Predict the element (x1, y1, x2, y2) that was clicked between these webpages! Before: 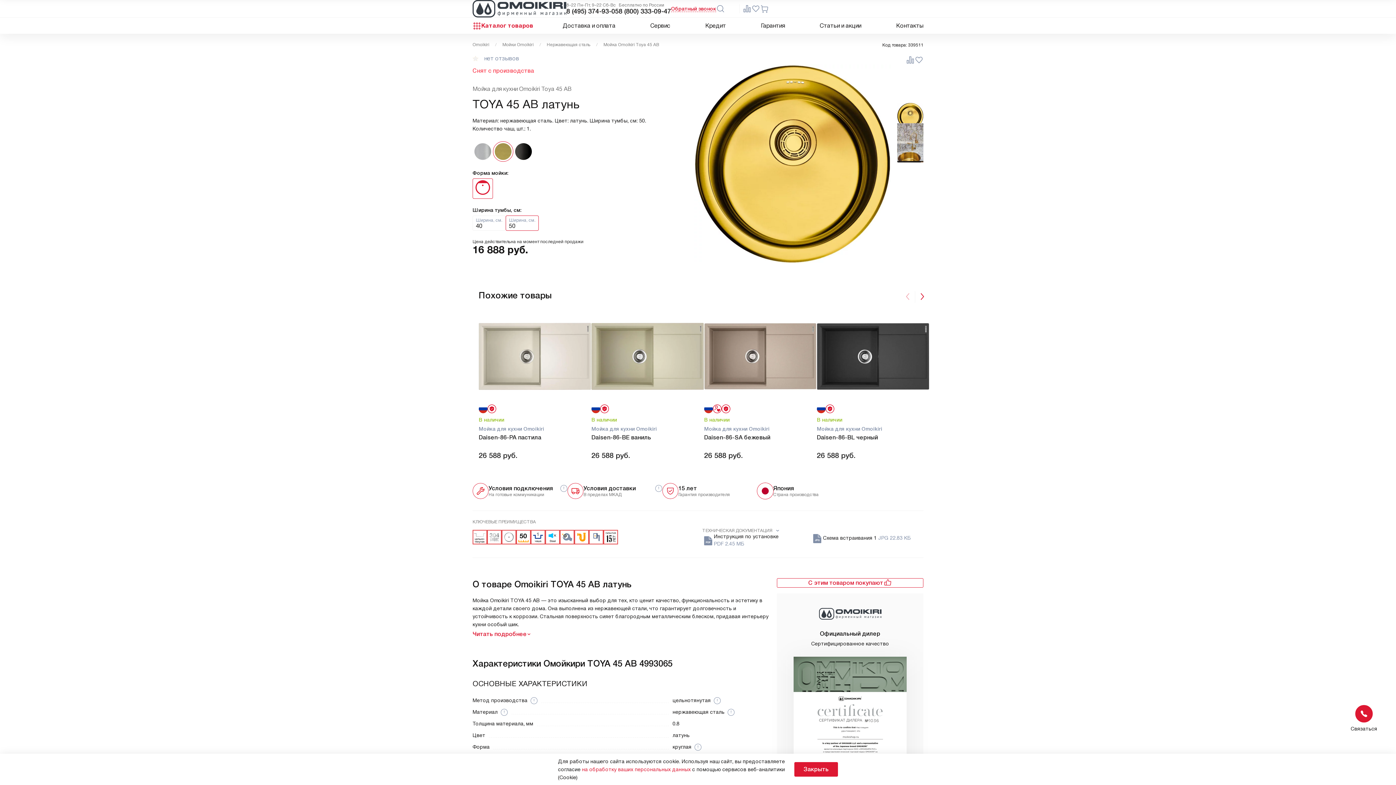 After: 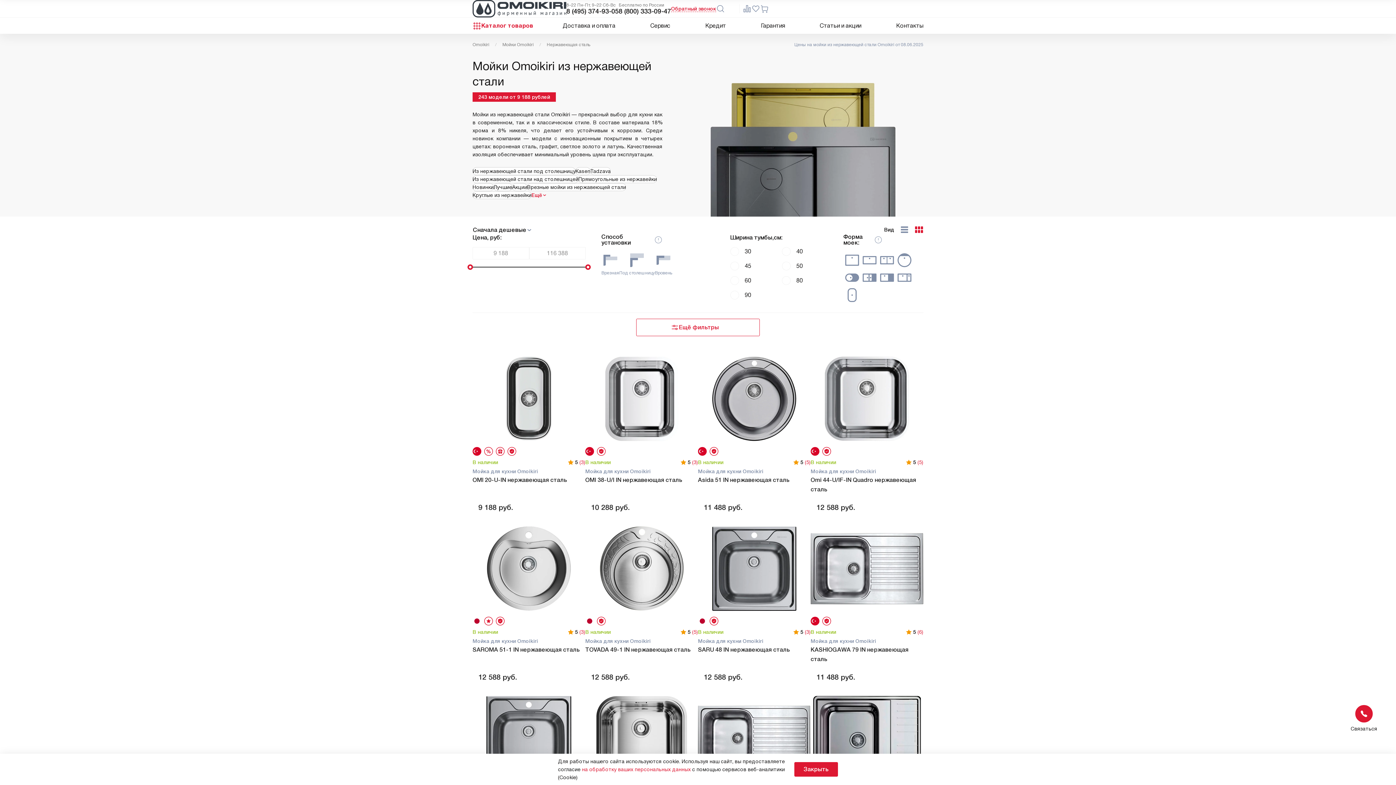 Action: bbox: (546, 42, 590, 46) label: Нержавеющая сталь